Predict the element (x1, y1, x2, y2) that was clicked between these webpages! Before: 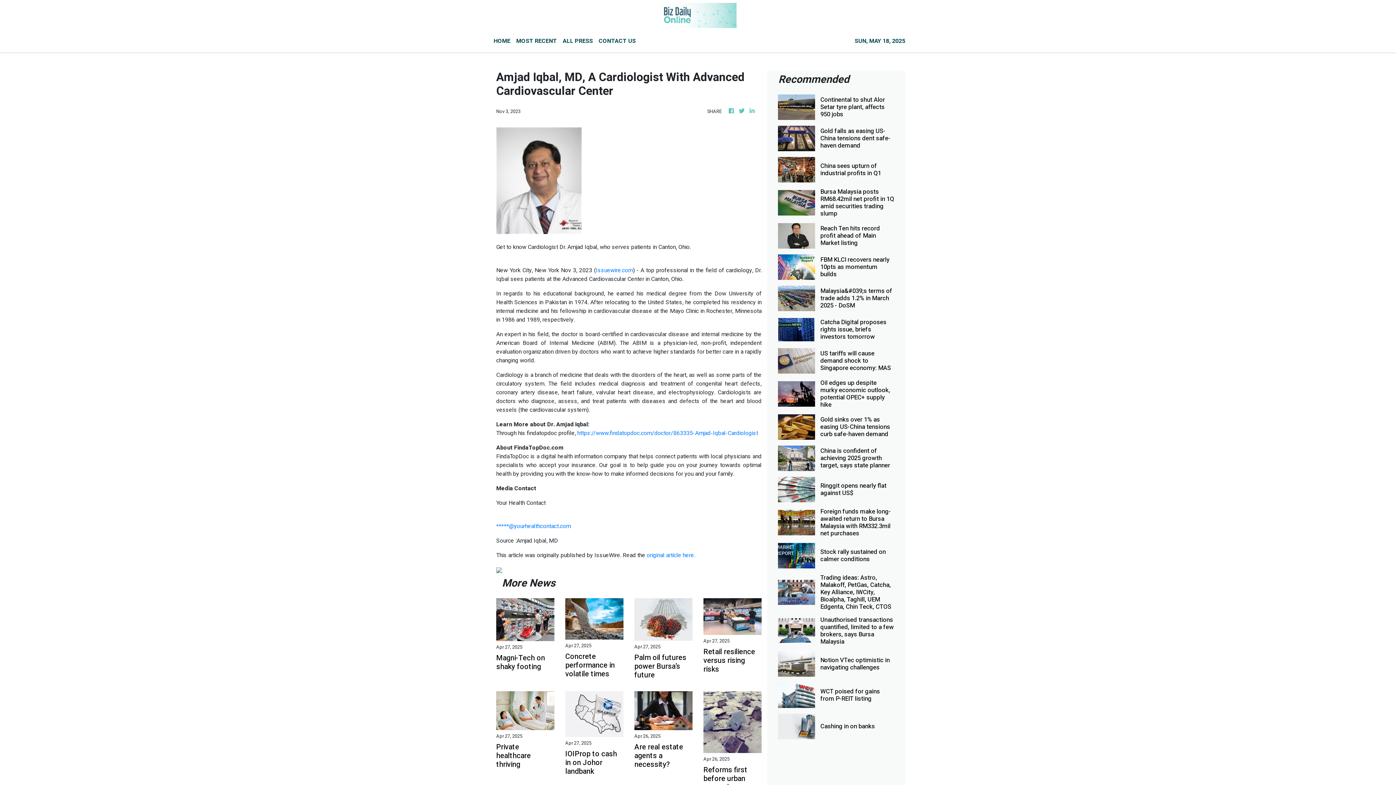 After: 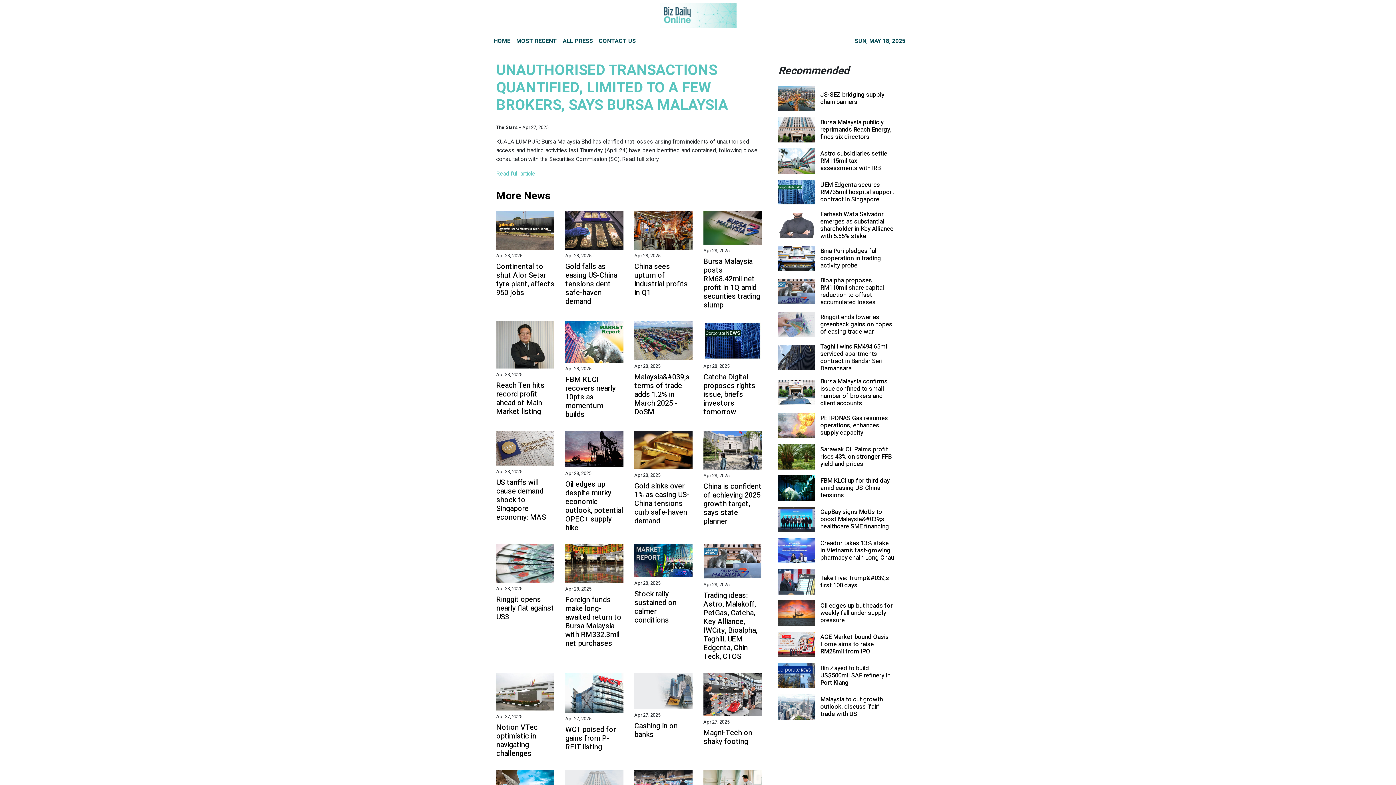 Action: bbox: (820, 616, 894, 645) label: Unauthorised transactions quantified, limited to a few brokers, says Bursa Malaysia